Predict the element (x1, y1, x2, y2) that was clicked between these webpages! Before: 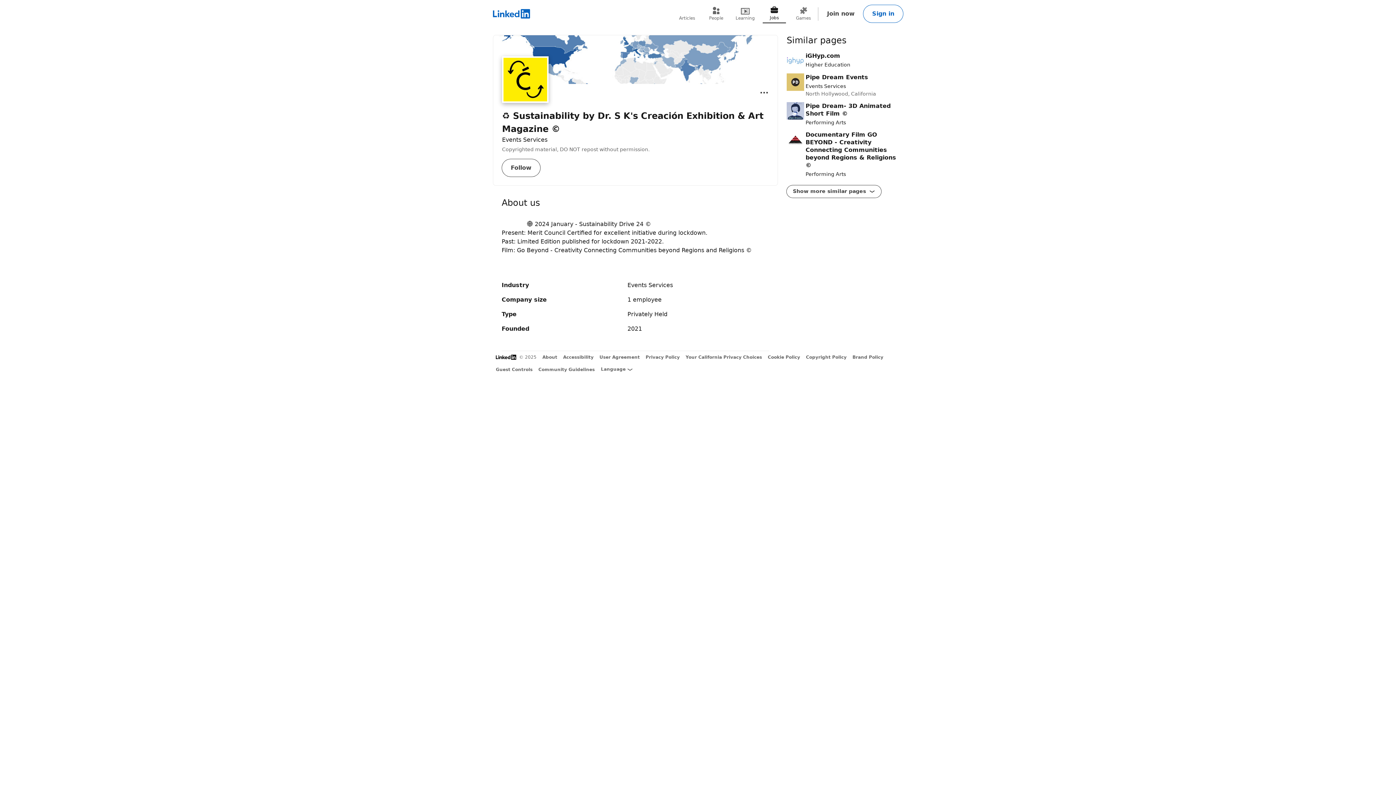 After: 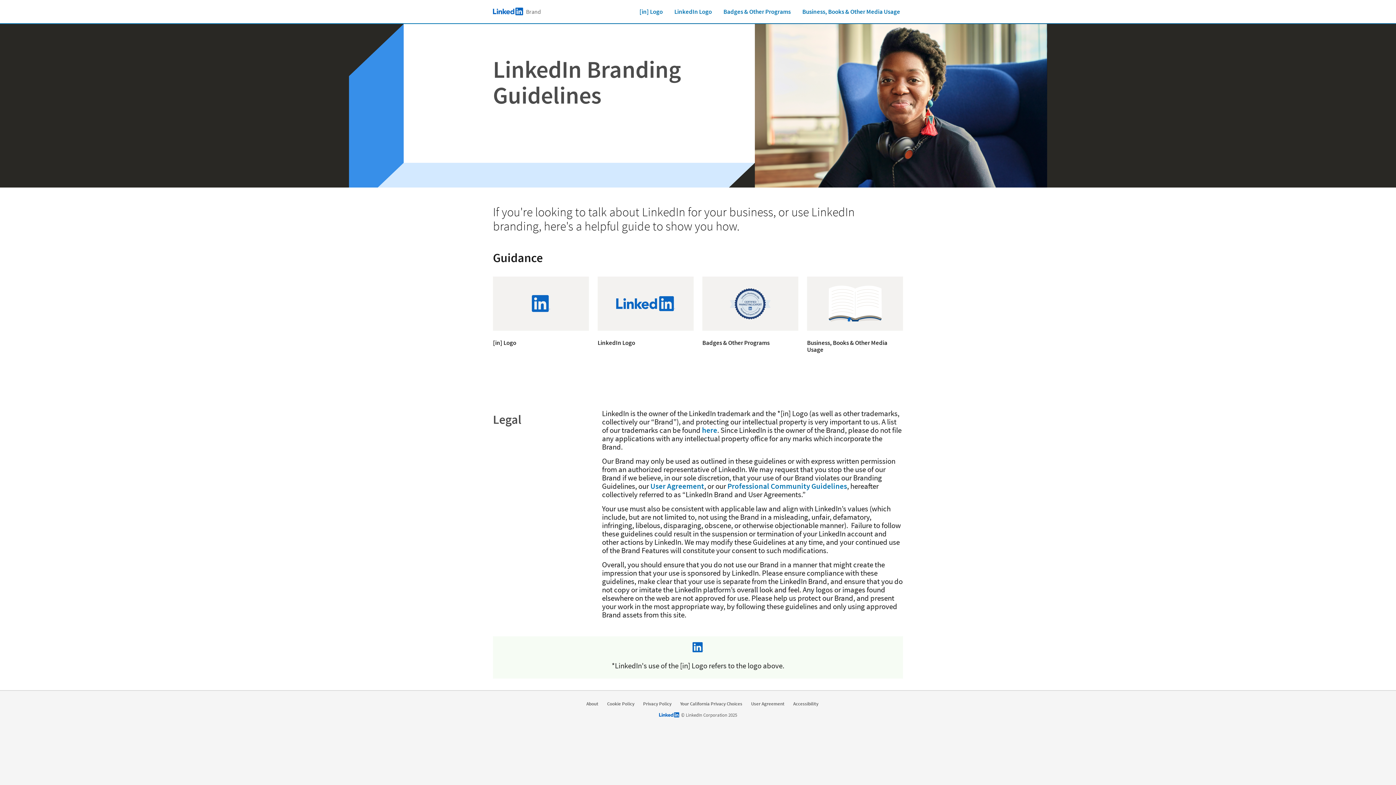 Action: label: Brand Policy bbox: (852, 354, 883, 360)